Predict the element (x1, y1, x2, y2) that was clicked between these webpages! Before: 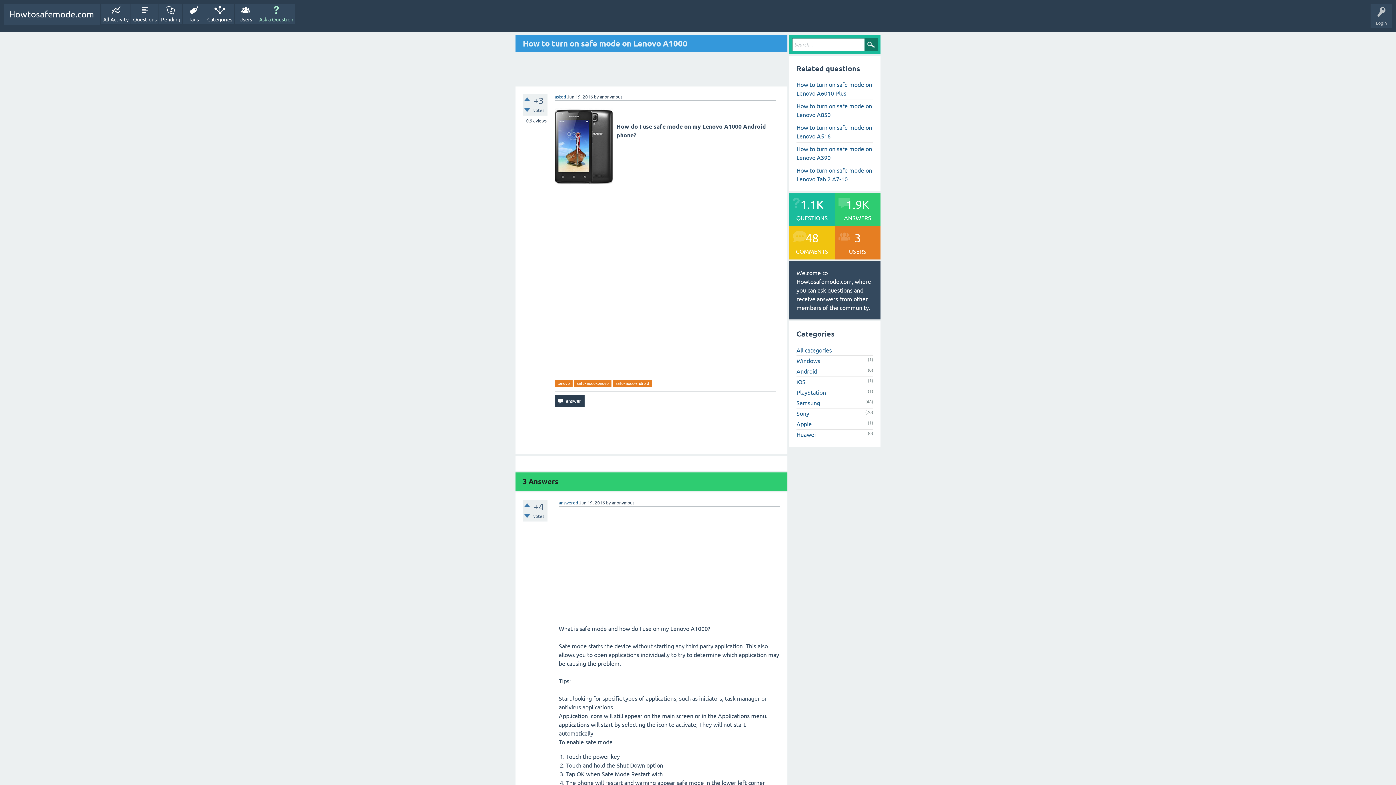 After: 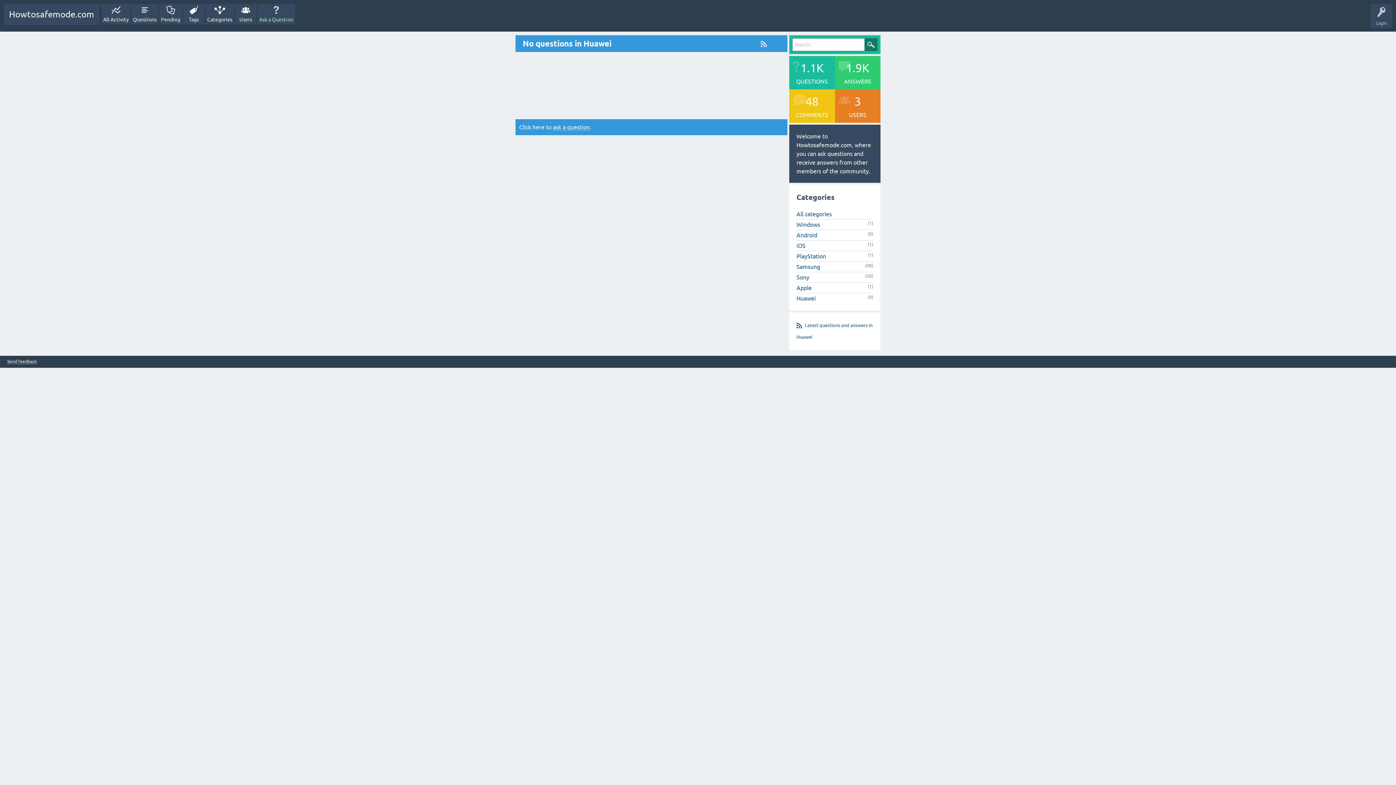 Action: label: Huawei bbox: (796, 431, 816, 438)